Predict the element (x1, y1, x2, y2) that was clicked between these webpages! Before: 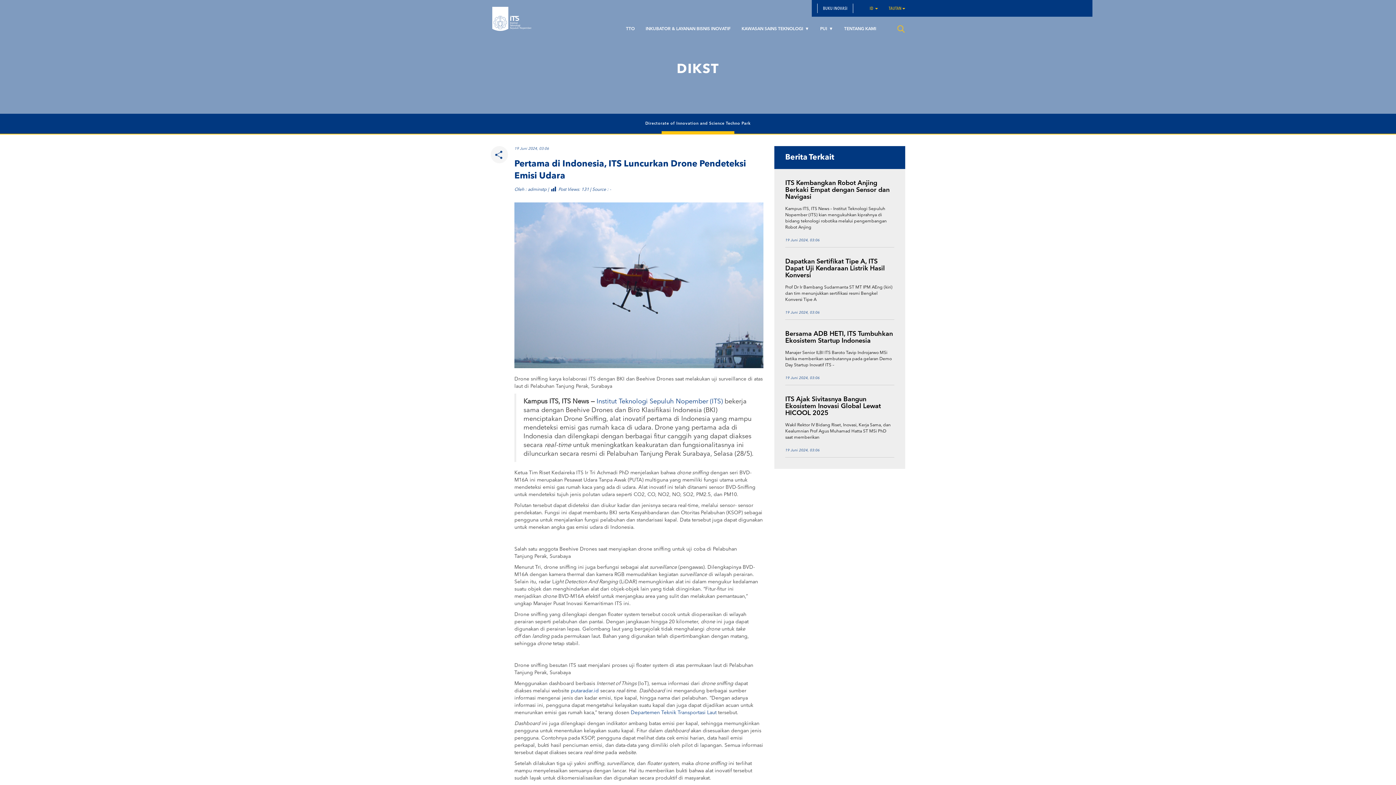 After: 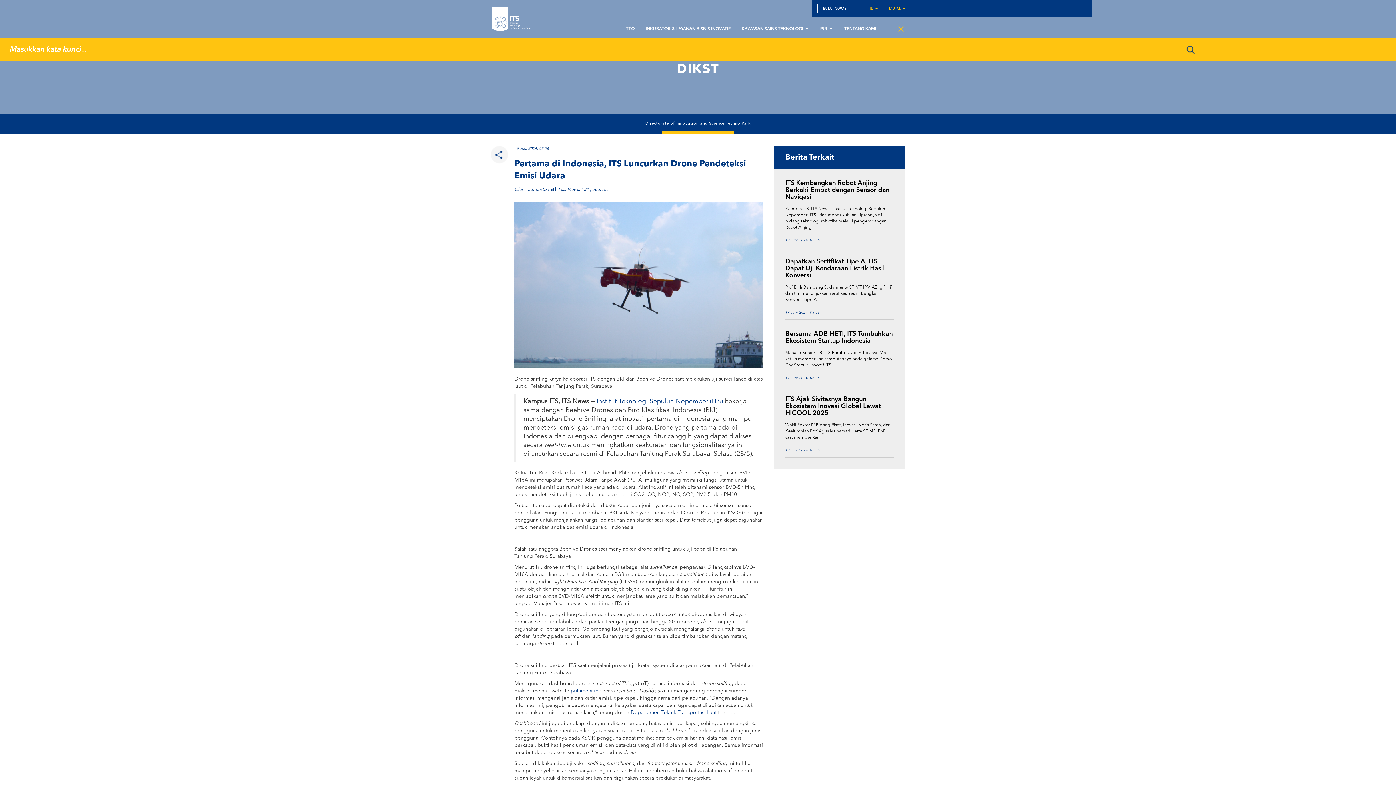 Action: bbox: (897, 26, 905, 33)